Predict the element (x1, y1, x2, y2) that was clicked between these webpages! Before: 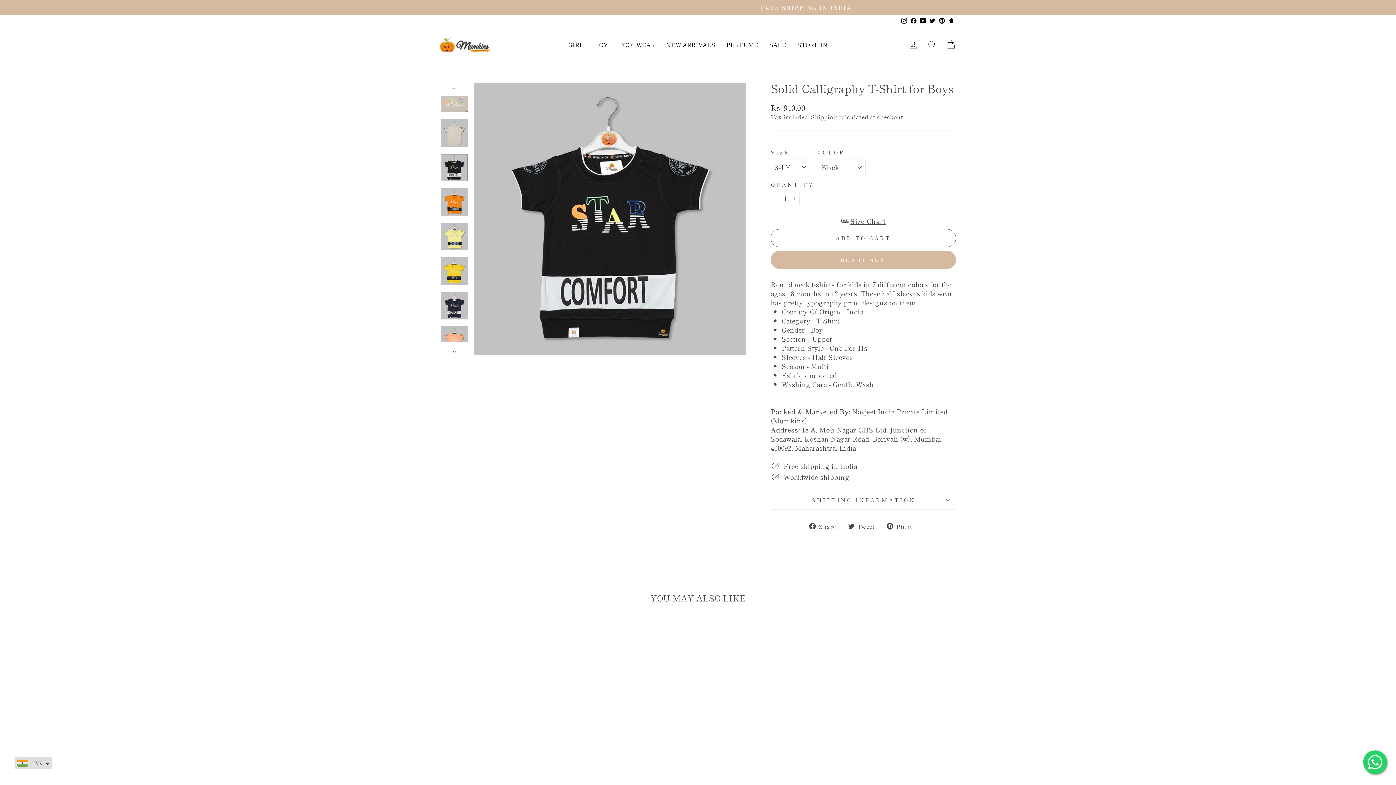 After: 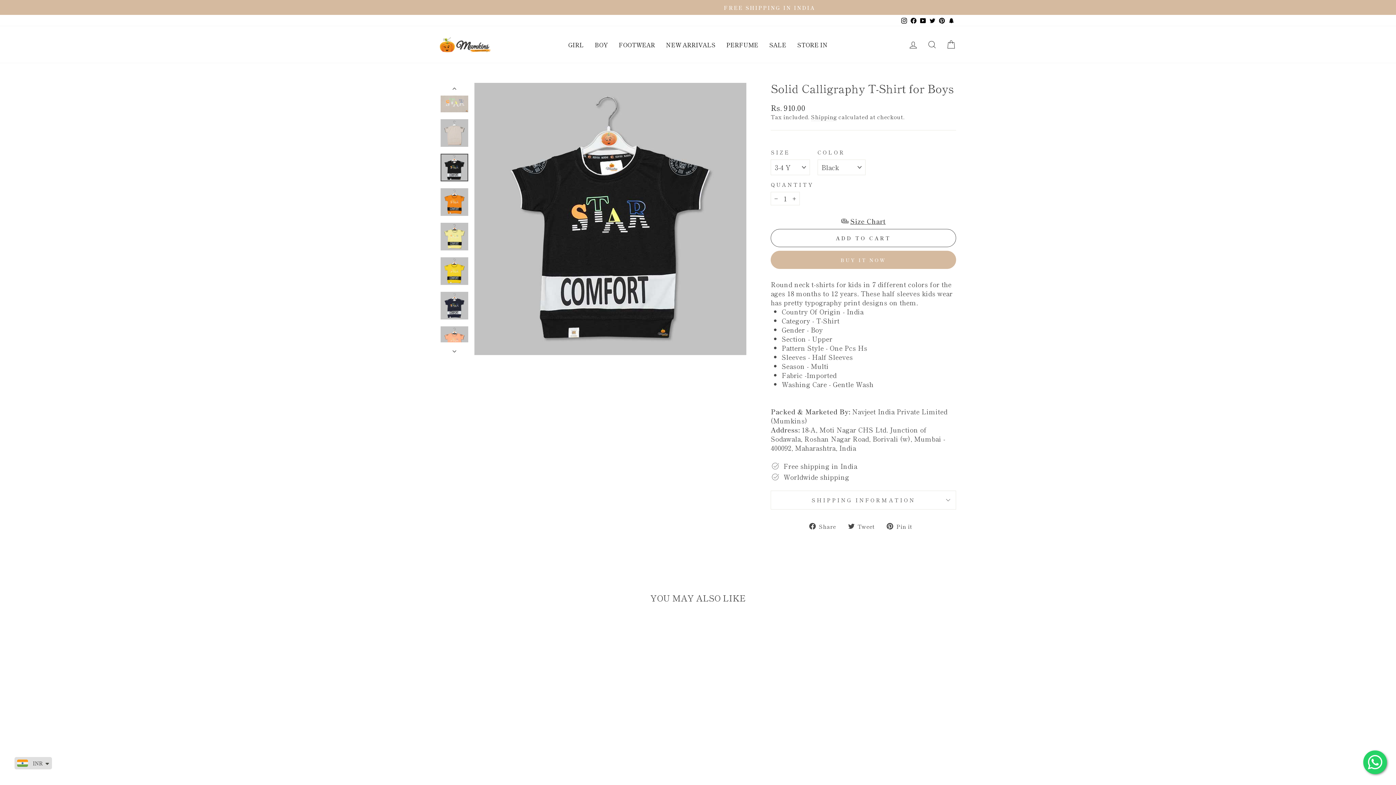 Action: label:  Tweet
Tweet on Twitter bbox: (848, 520, 880, 530)